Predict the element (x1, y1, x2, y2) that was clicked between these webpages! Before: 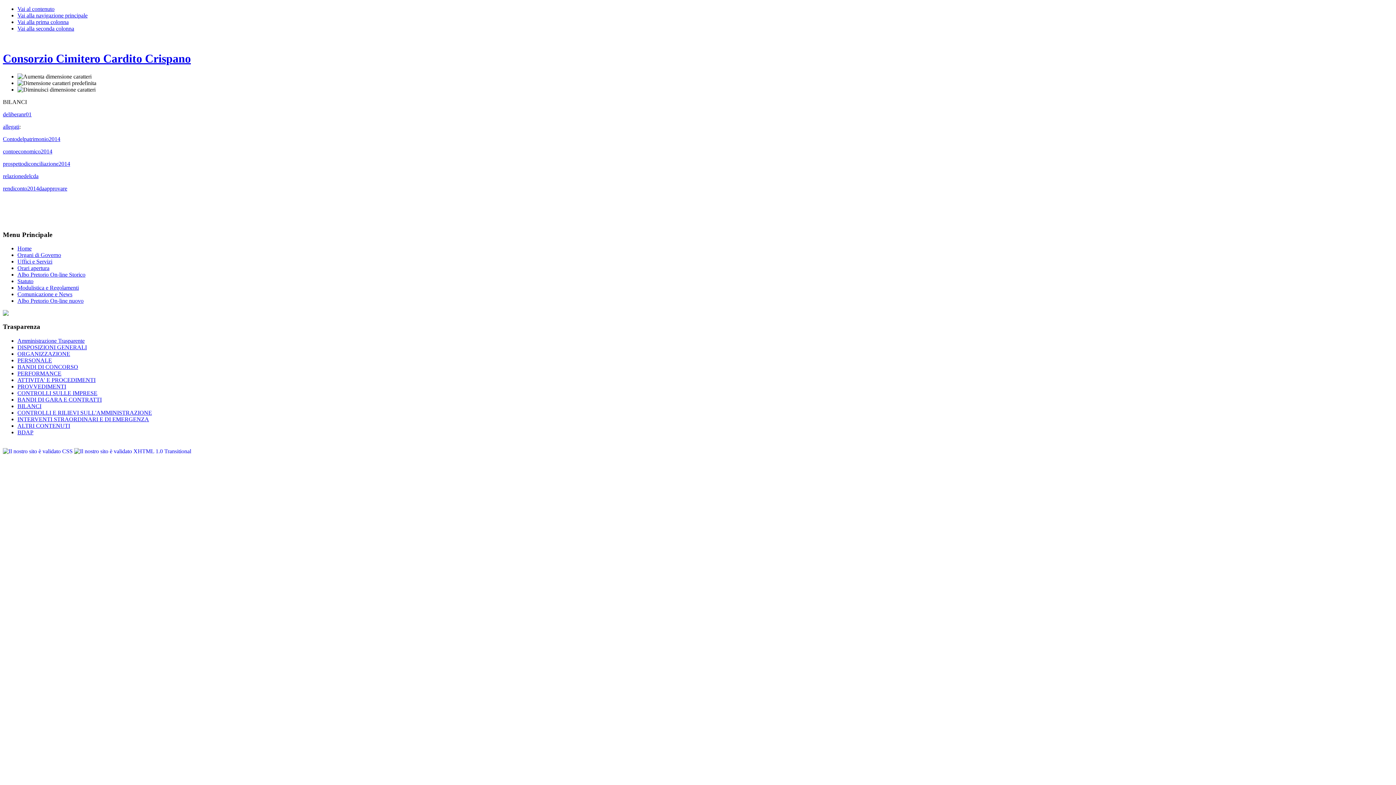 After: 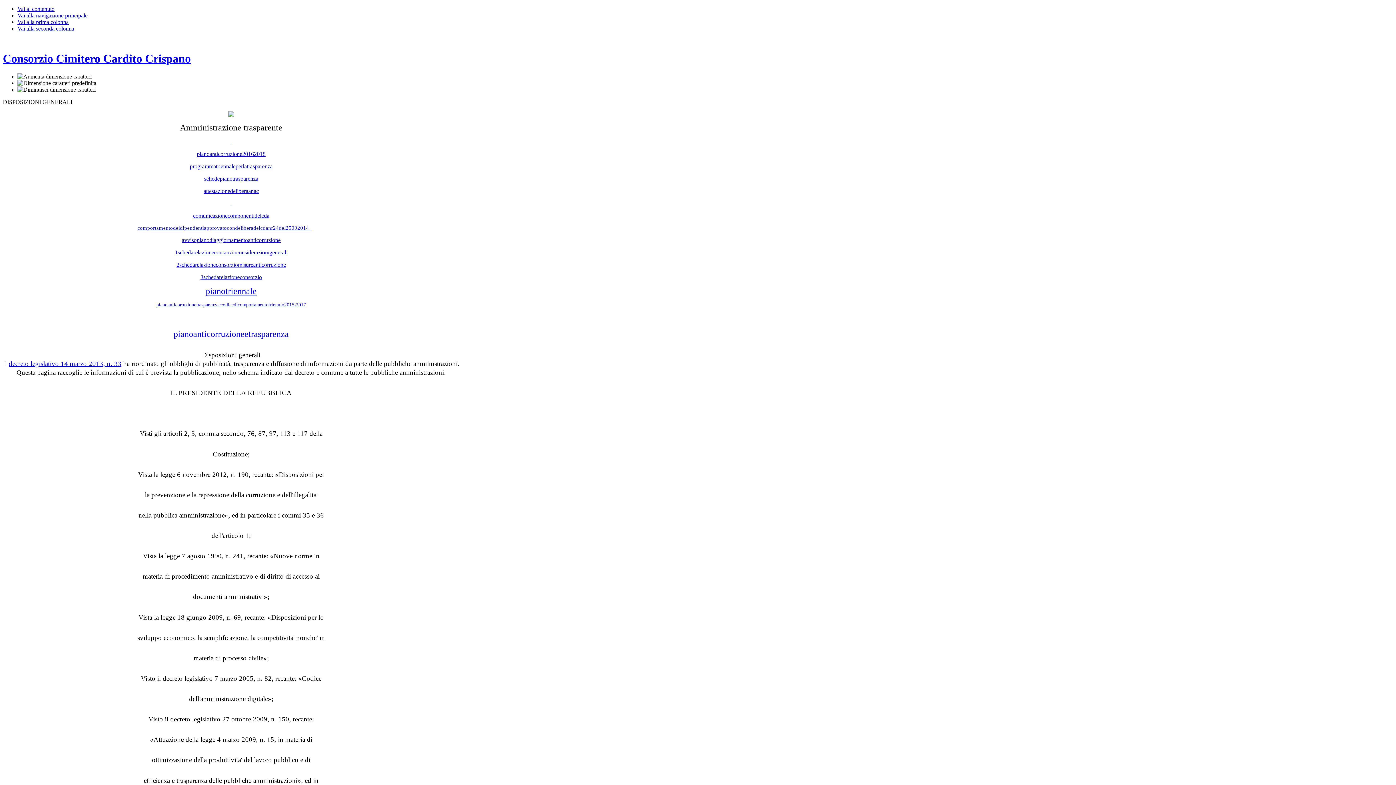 Action: label: DISPOSIZIONI GENERALI bbox: (17, 344, 86, 350)